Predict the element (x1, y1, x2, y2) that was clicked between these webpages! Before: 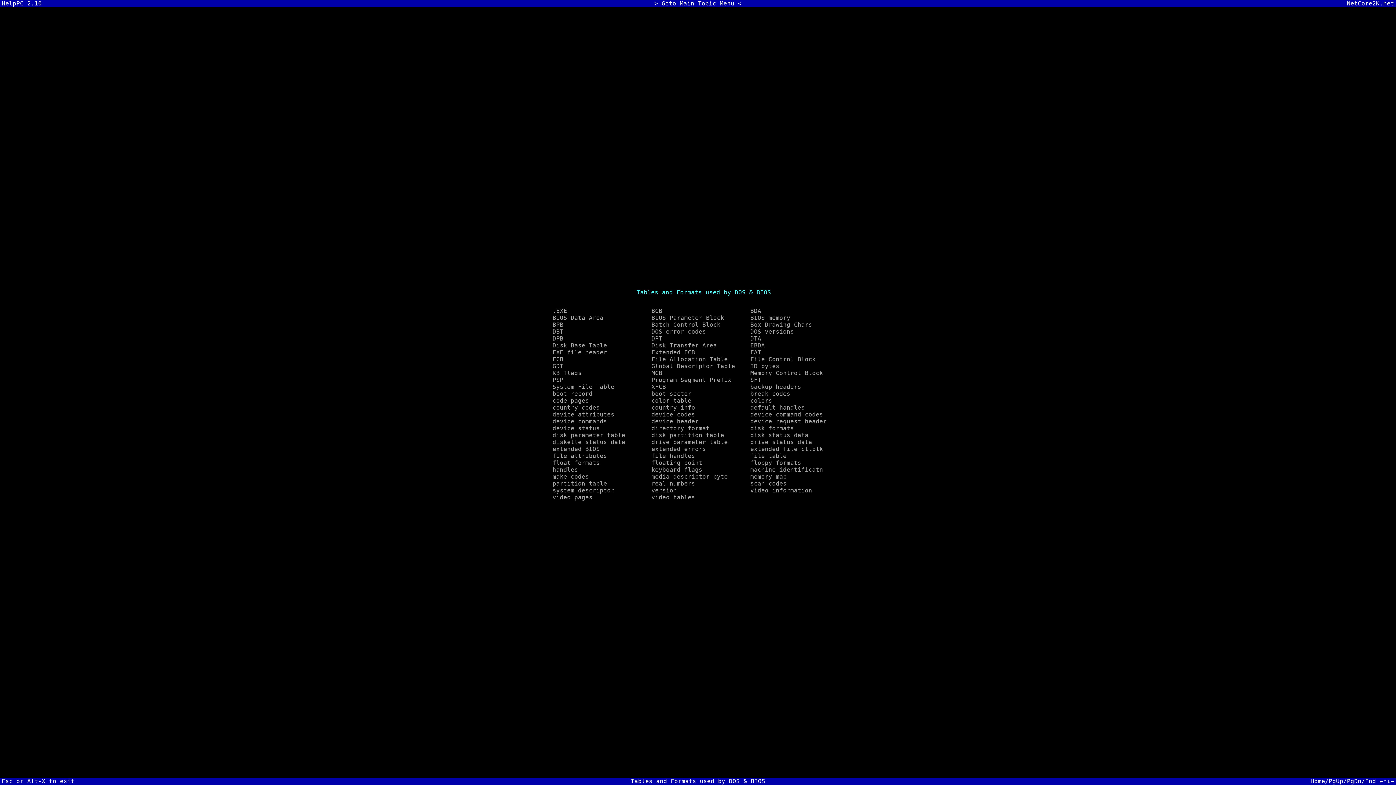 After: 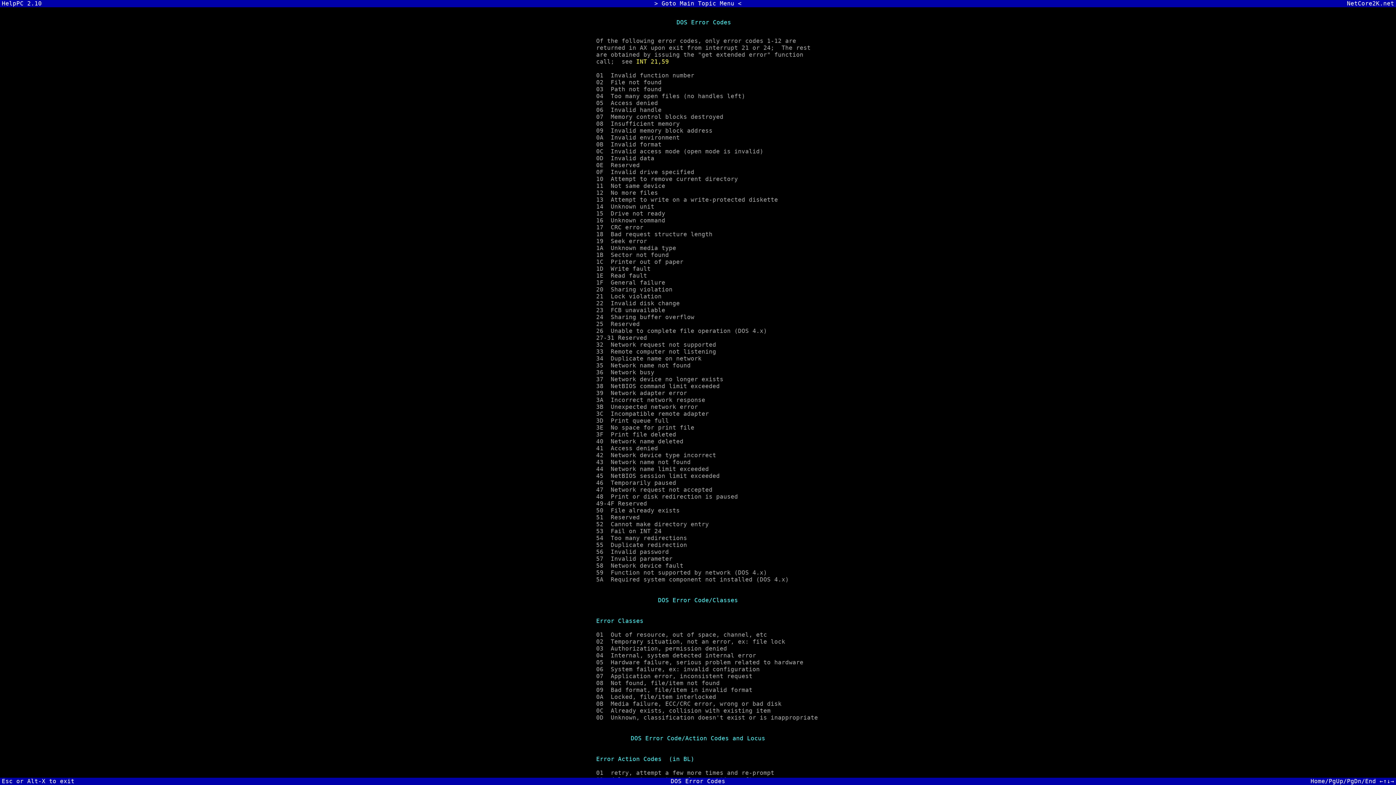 Action: label: DOS error codes bbox: (645, 328, 744, 335)